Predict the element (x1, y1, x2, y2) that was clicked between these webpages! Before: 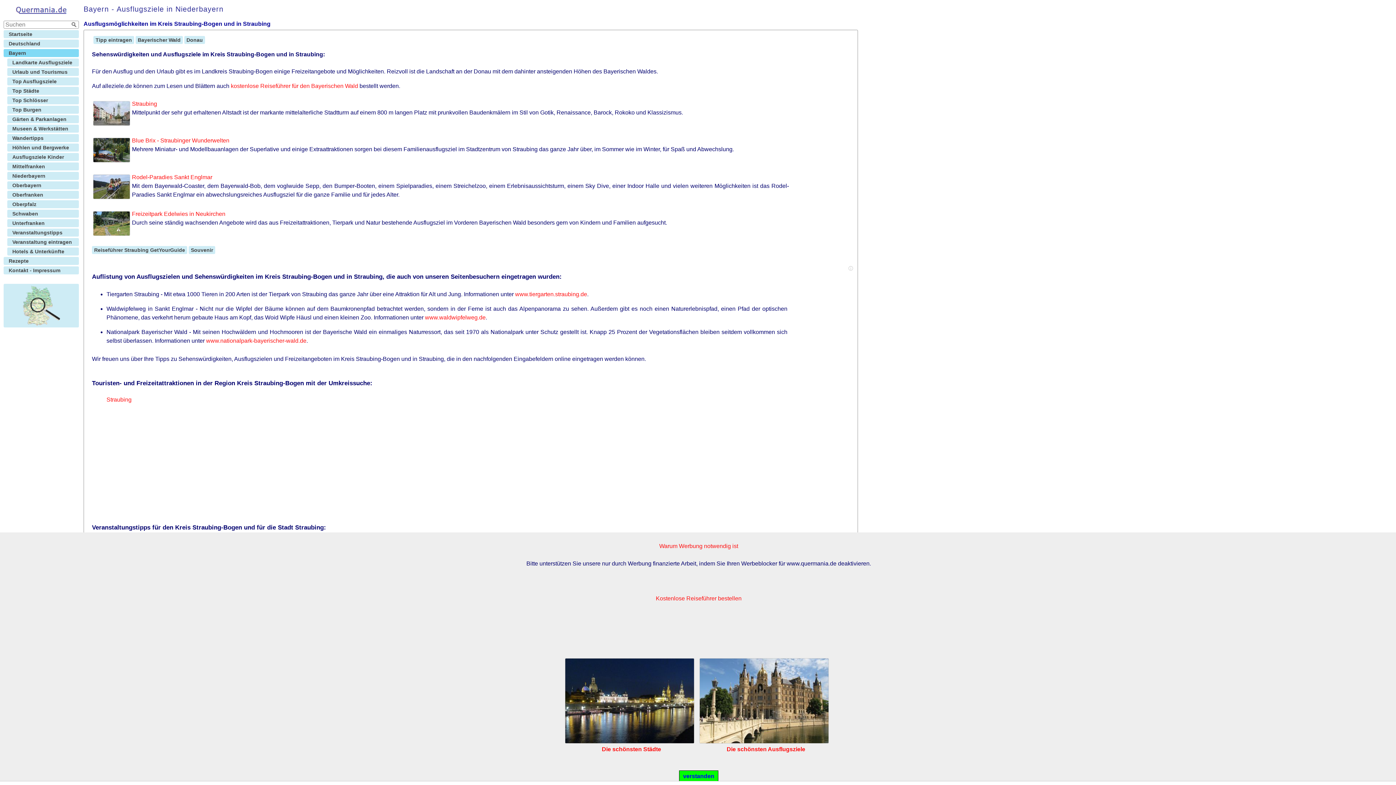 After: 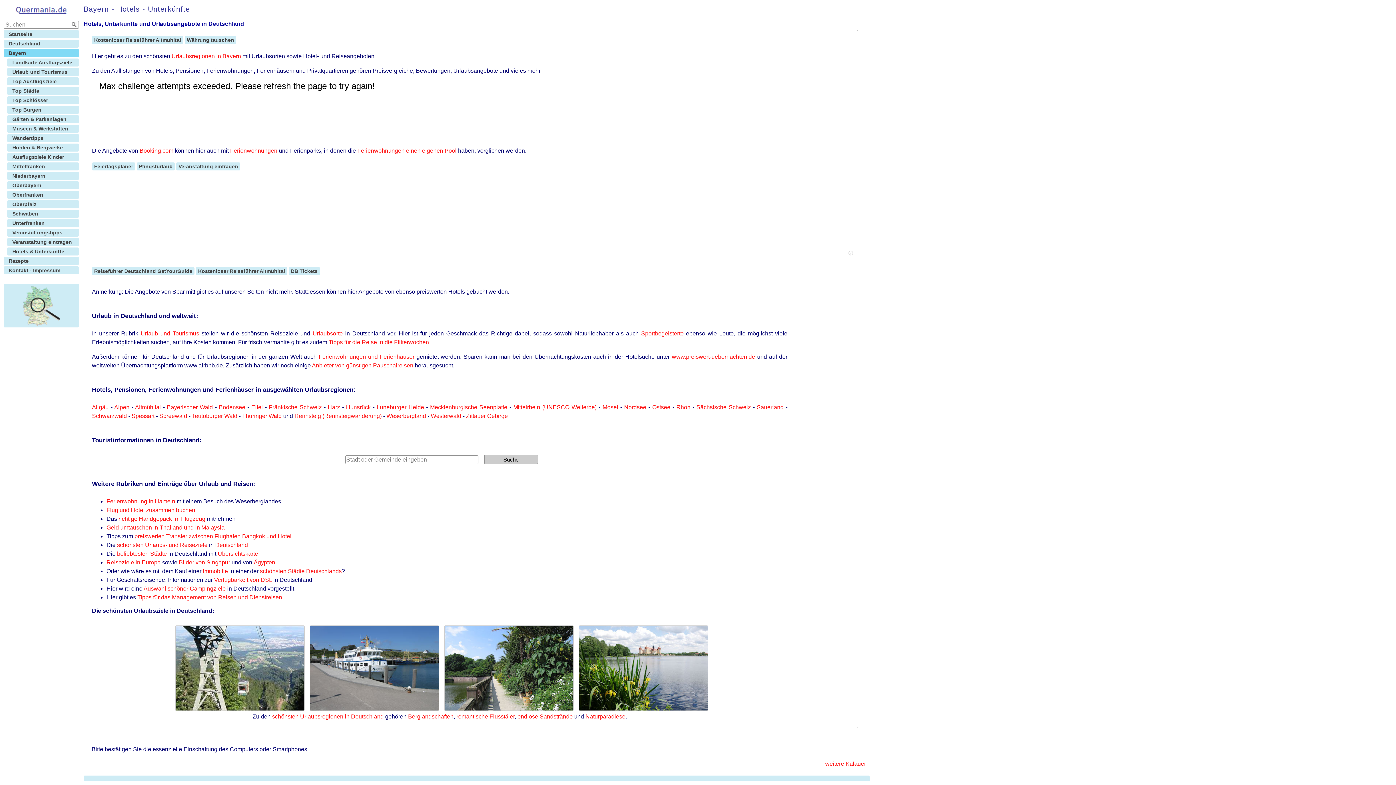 Action: bbox: (7, 247, 78, 255) label: Hotels & Unterkünfte